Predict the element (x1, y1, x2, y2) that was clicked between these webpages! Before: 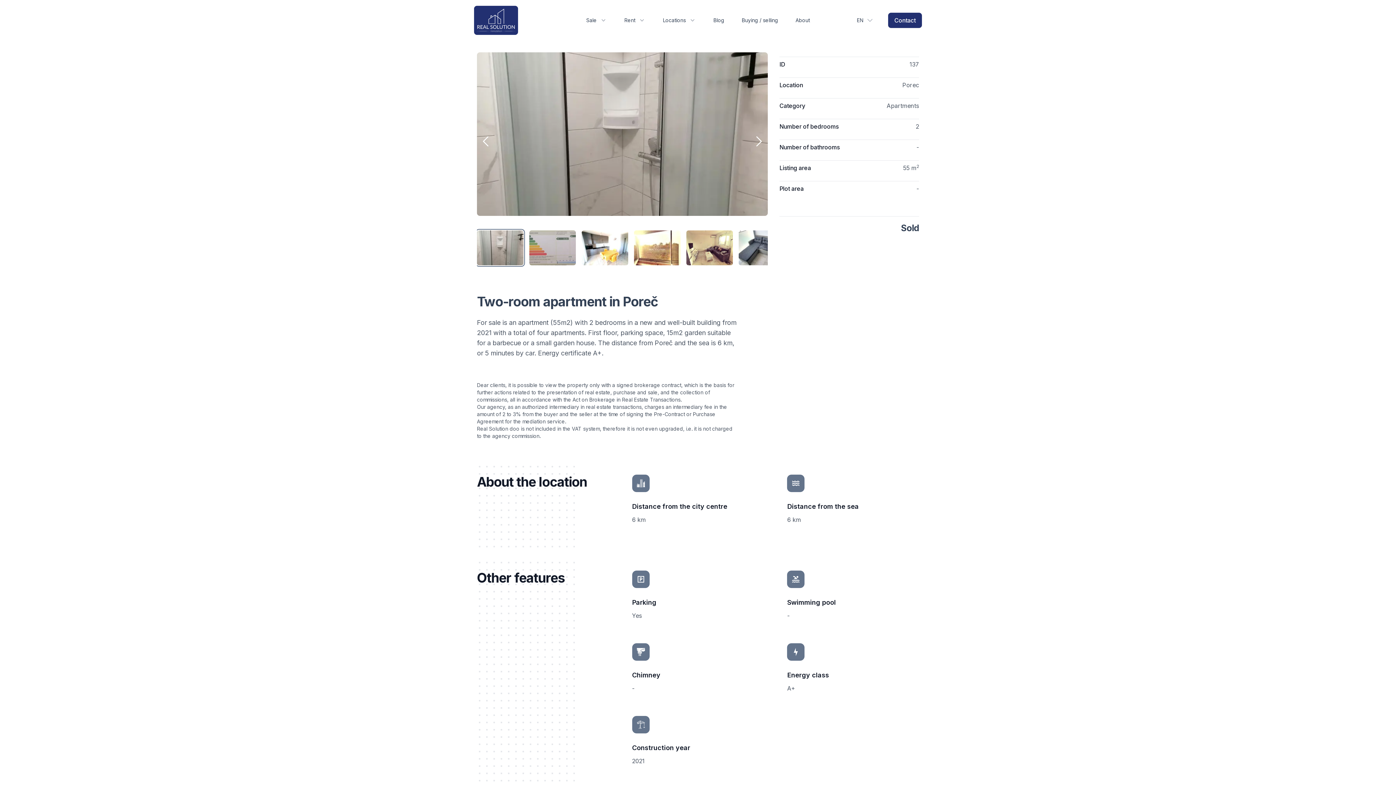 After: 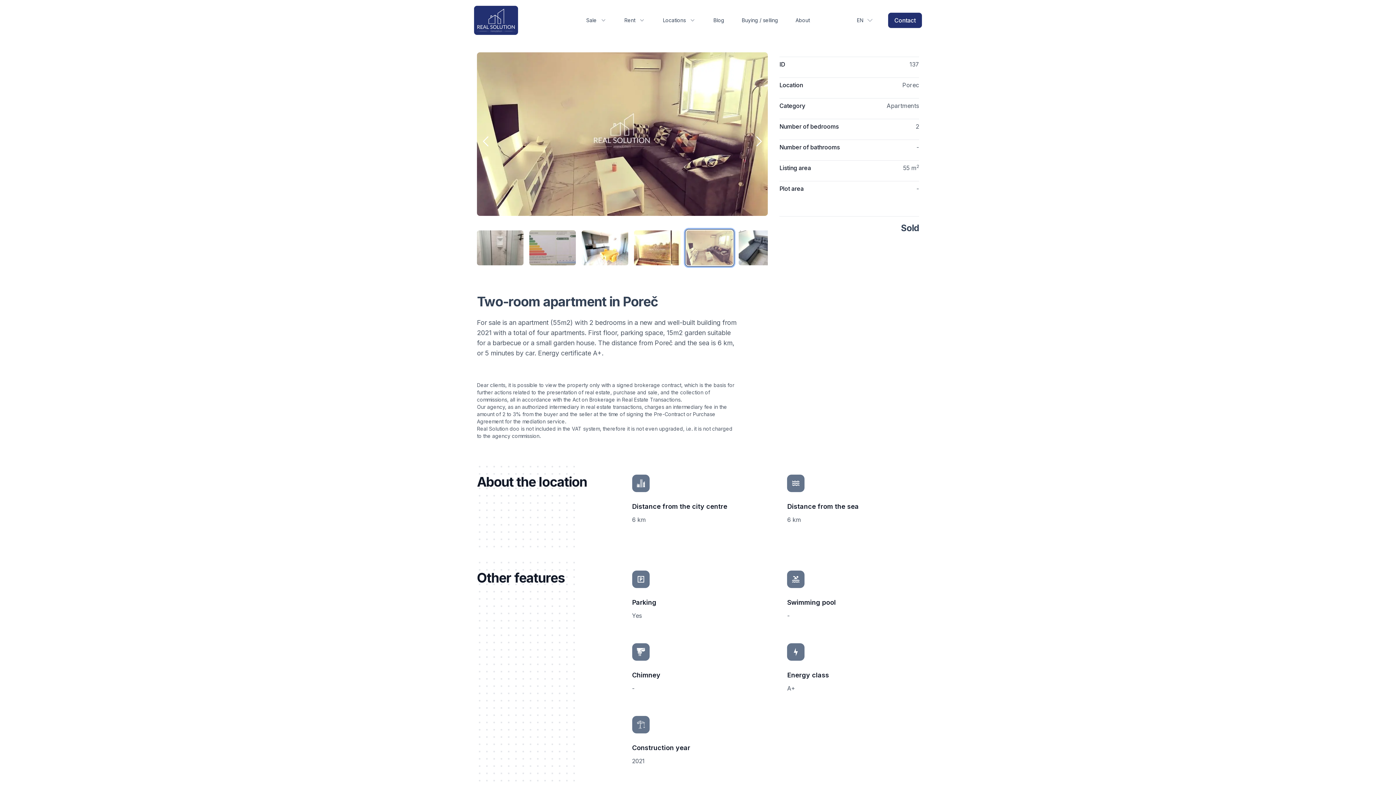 Action: bbox: (686, 230, 733, 265)